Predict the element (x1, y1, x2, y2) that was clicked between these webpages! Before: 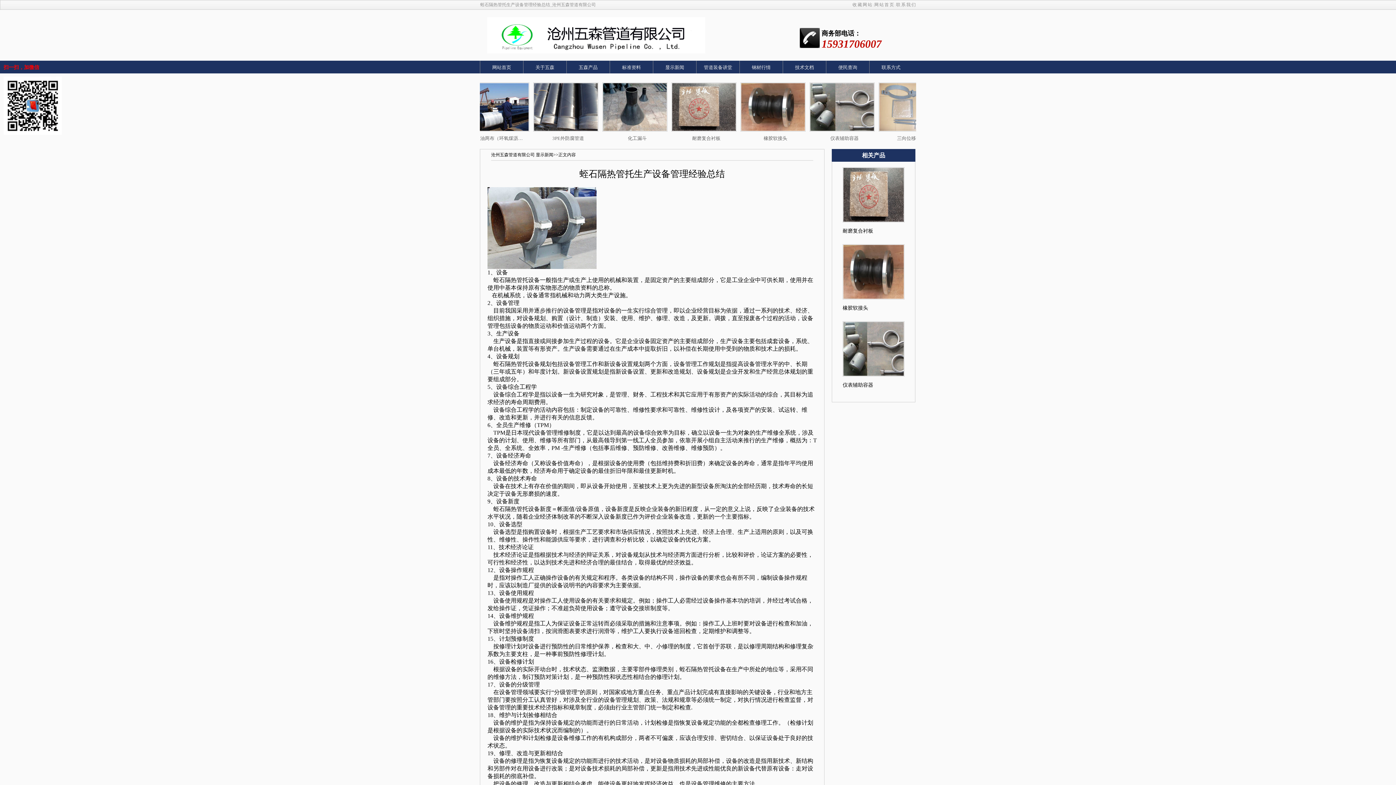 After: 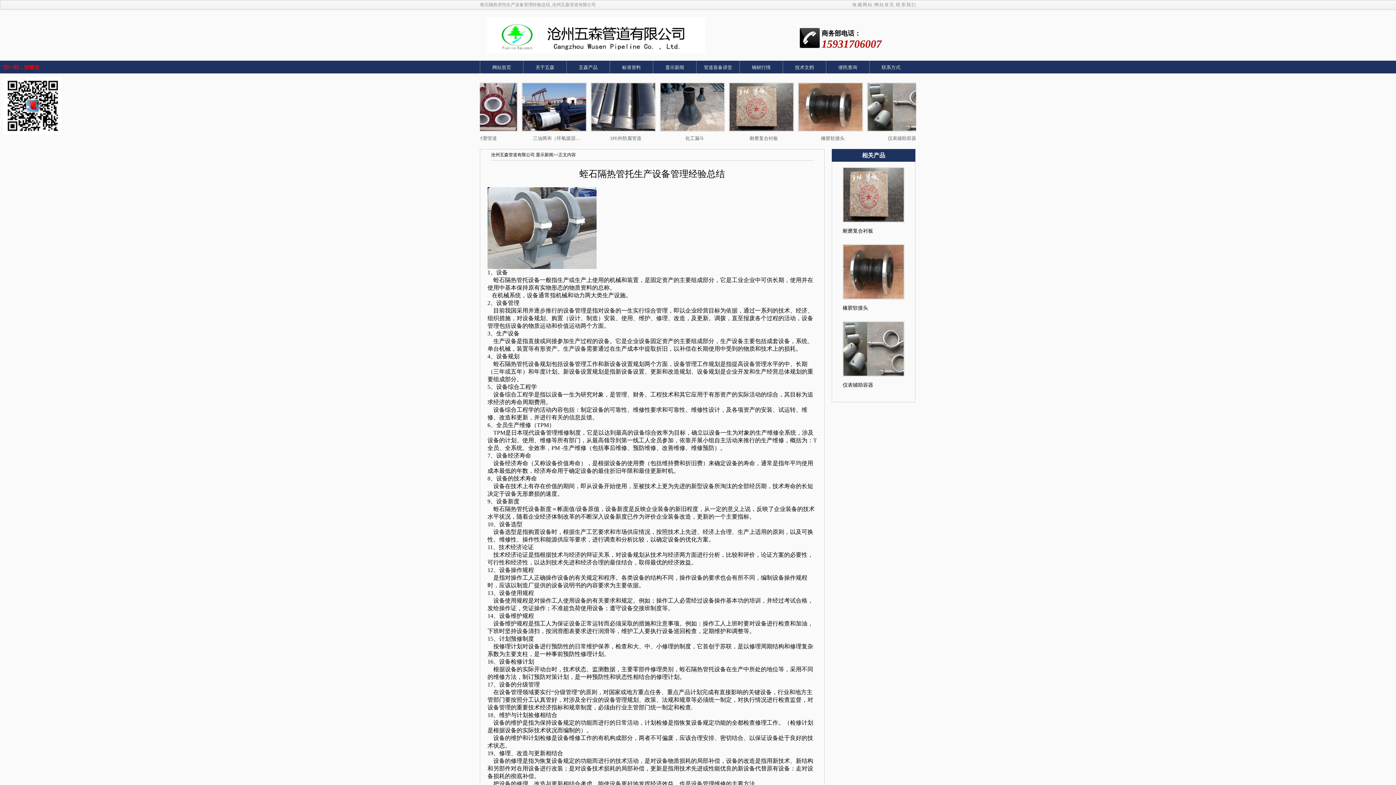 Action: bbox: (842, 382, 873, 388) label: 仪表辅助容器